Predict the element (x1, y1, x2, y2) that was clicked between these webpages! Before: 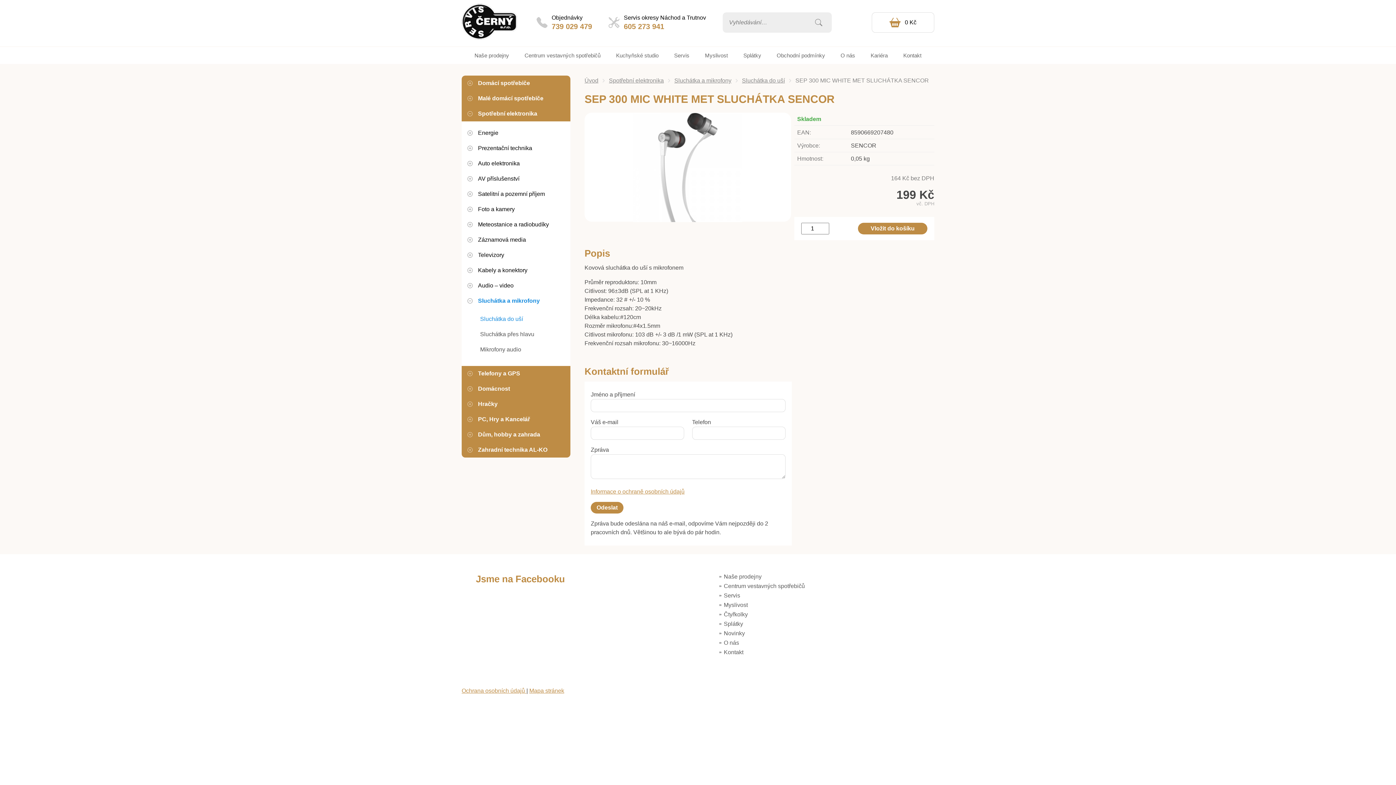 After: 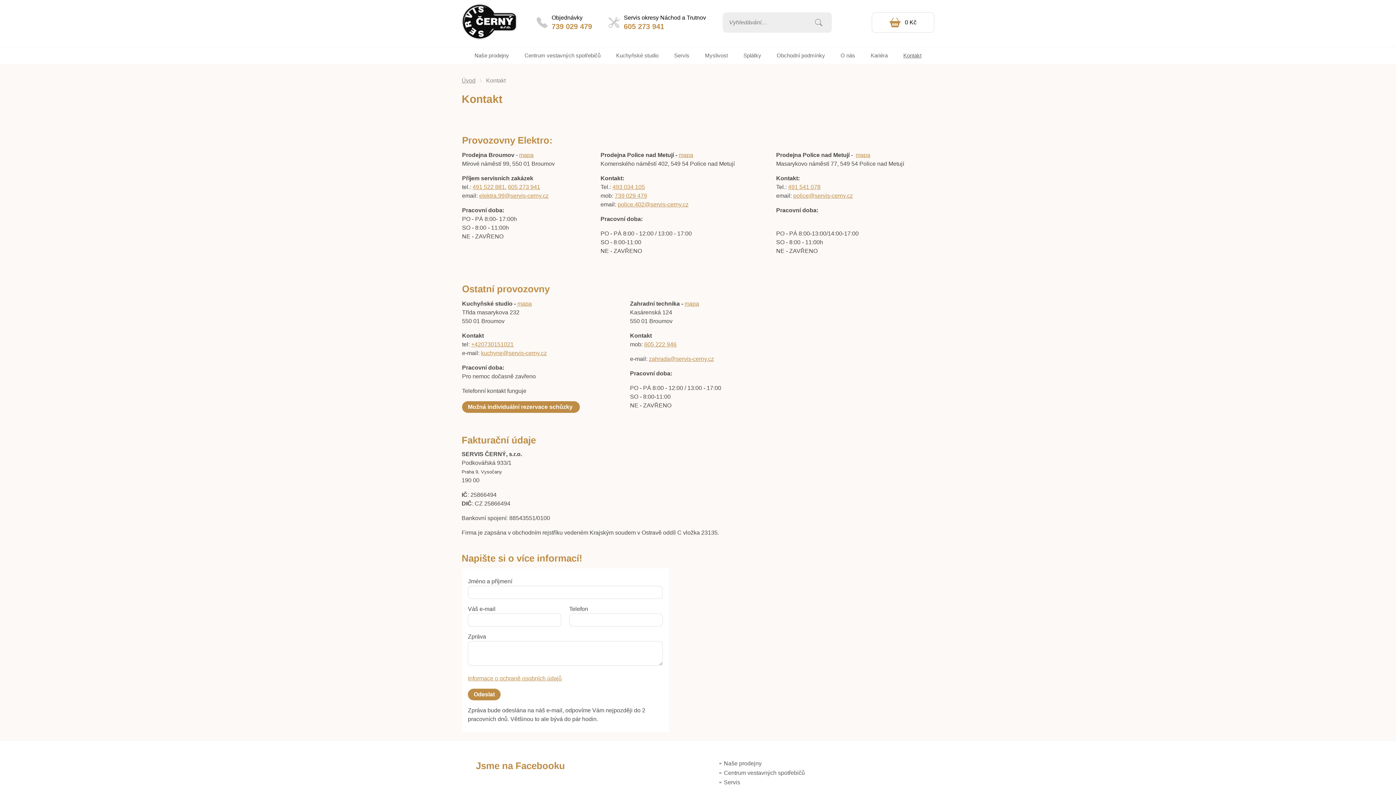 Action: label: Kontakt bbox: (724, 649, 743, 655)